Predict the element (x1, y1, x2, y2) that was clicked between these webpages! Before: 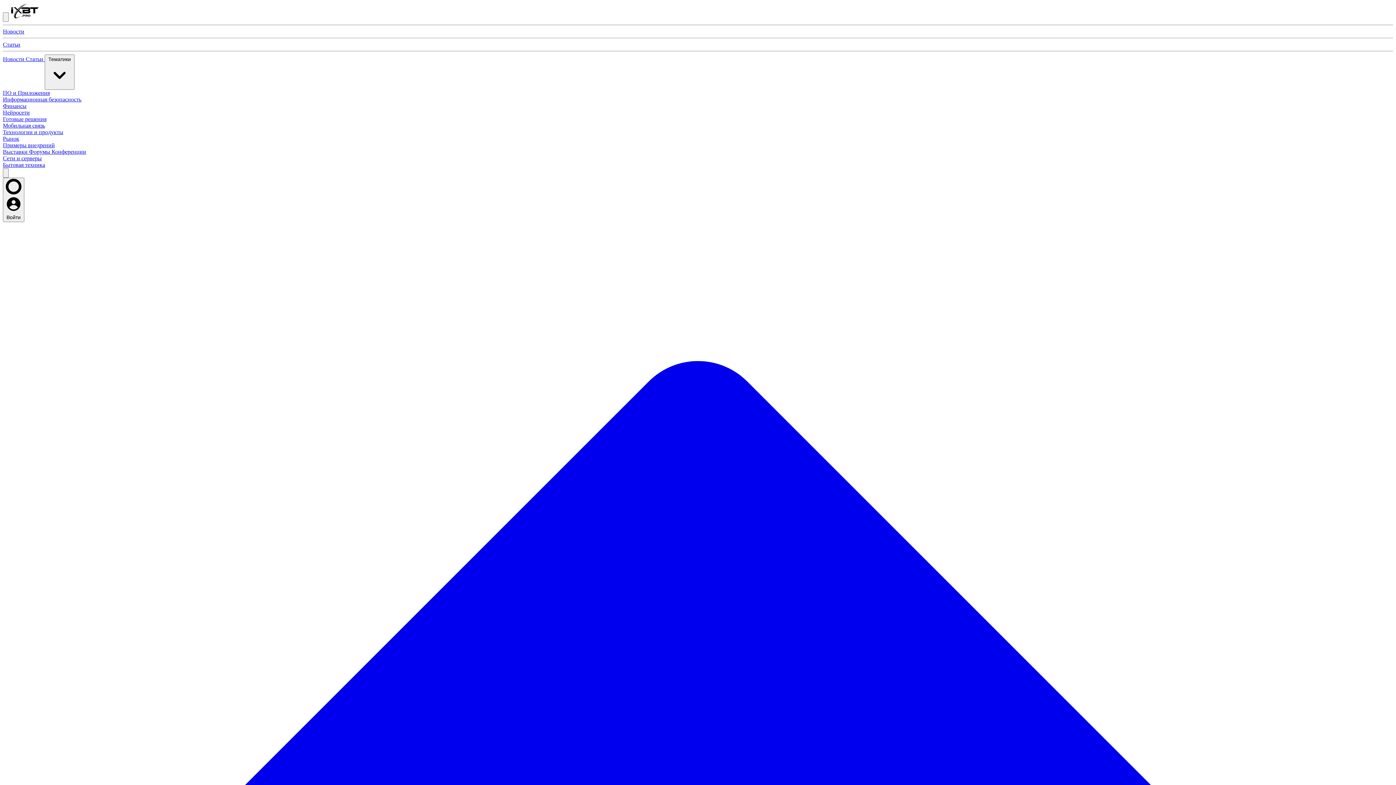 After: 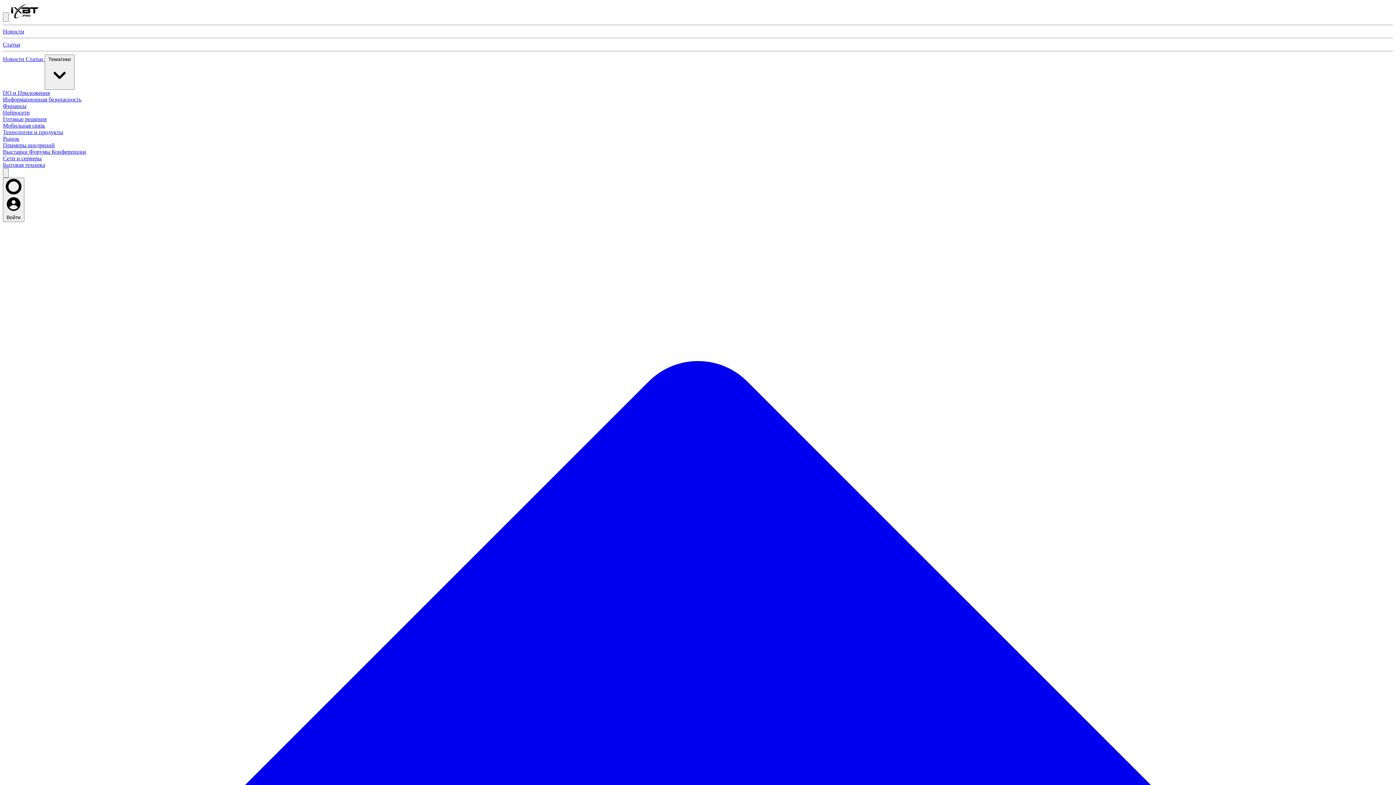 Action: bbox: (2, 102, 26, 109) label: Финансы